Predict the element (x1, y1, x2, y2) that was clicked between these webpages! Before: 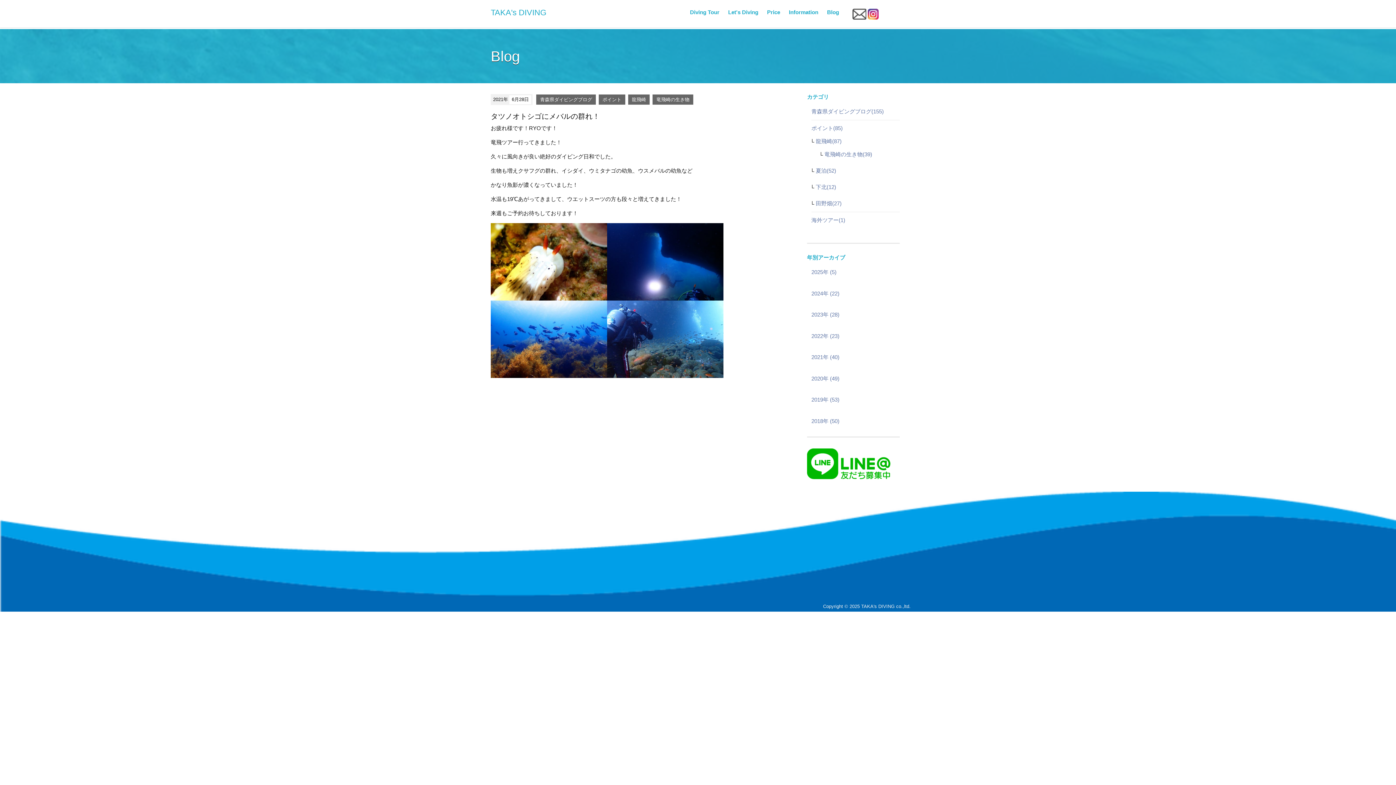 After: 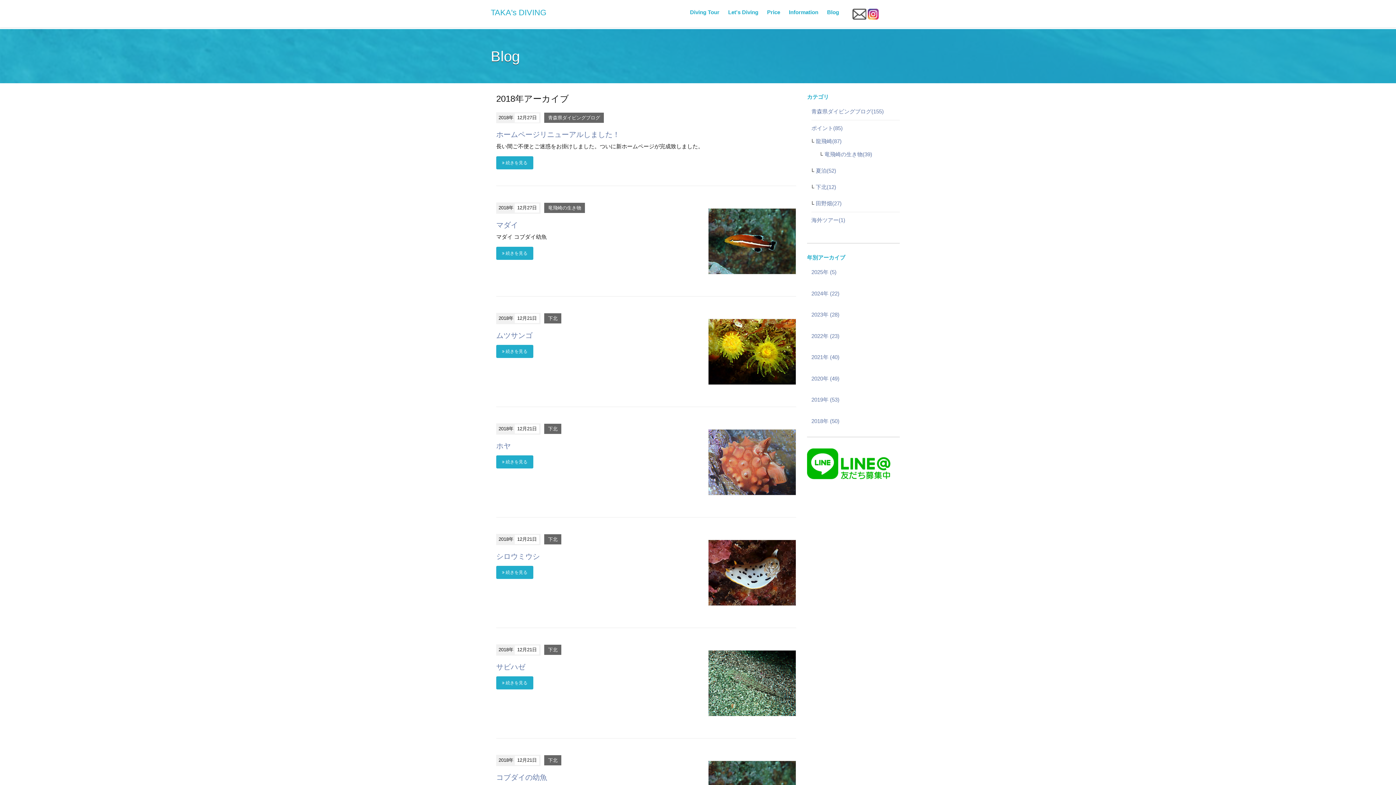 Action: bbox: (811, 418, 839, 424) label: 2018年 (50)